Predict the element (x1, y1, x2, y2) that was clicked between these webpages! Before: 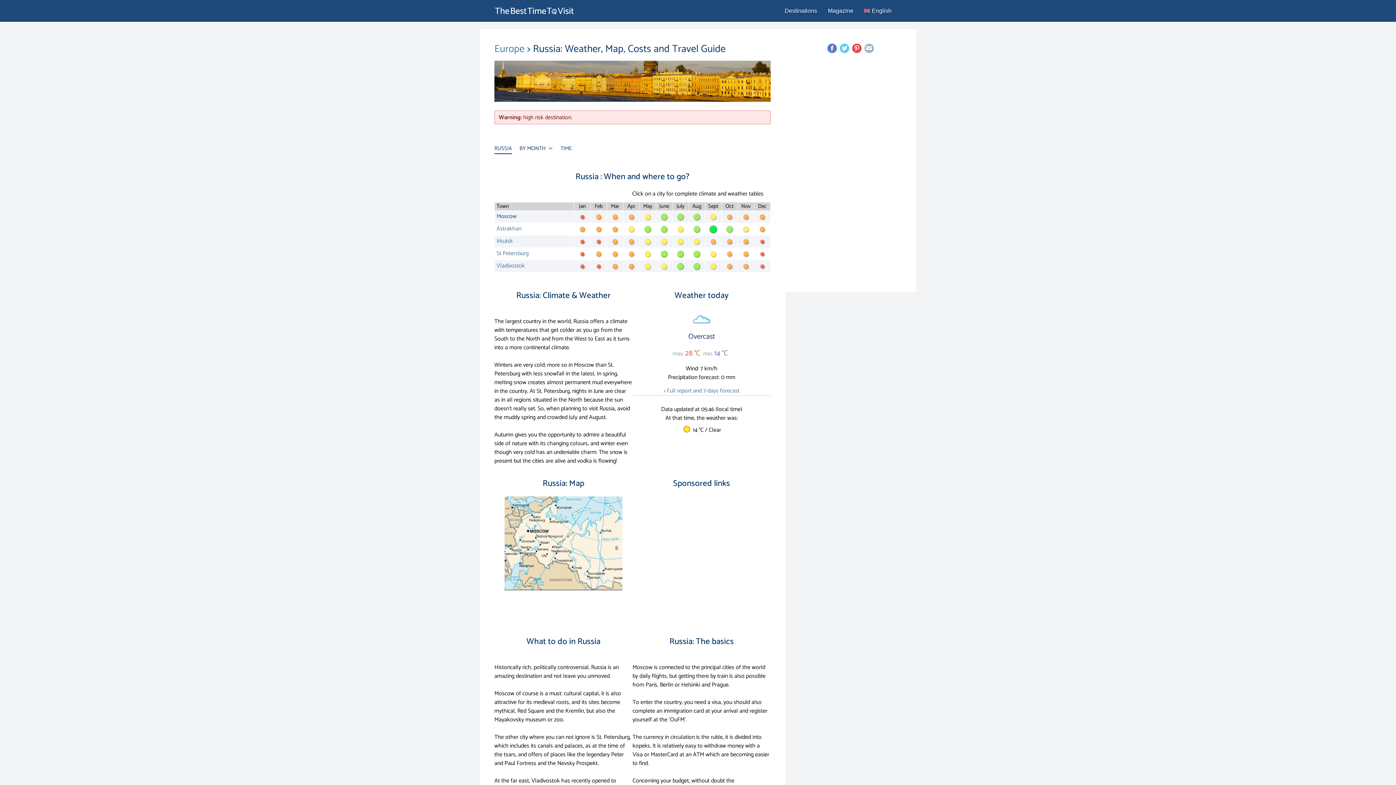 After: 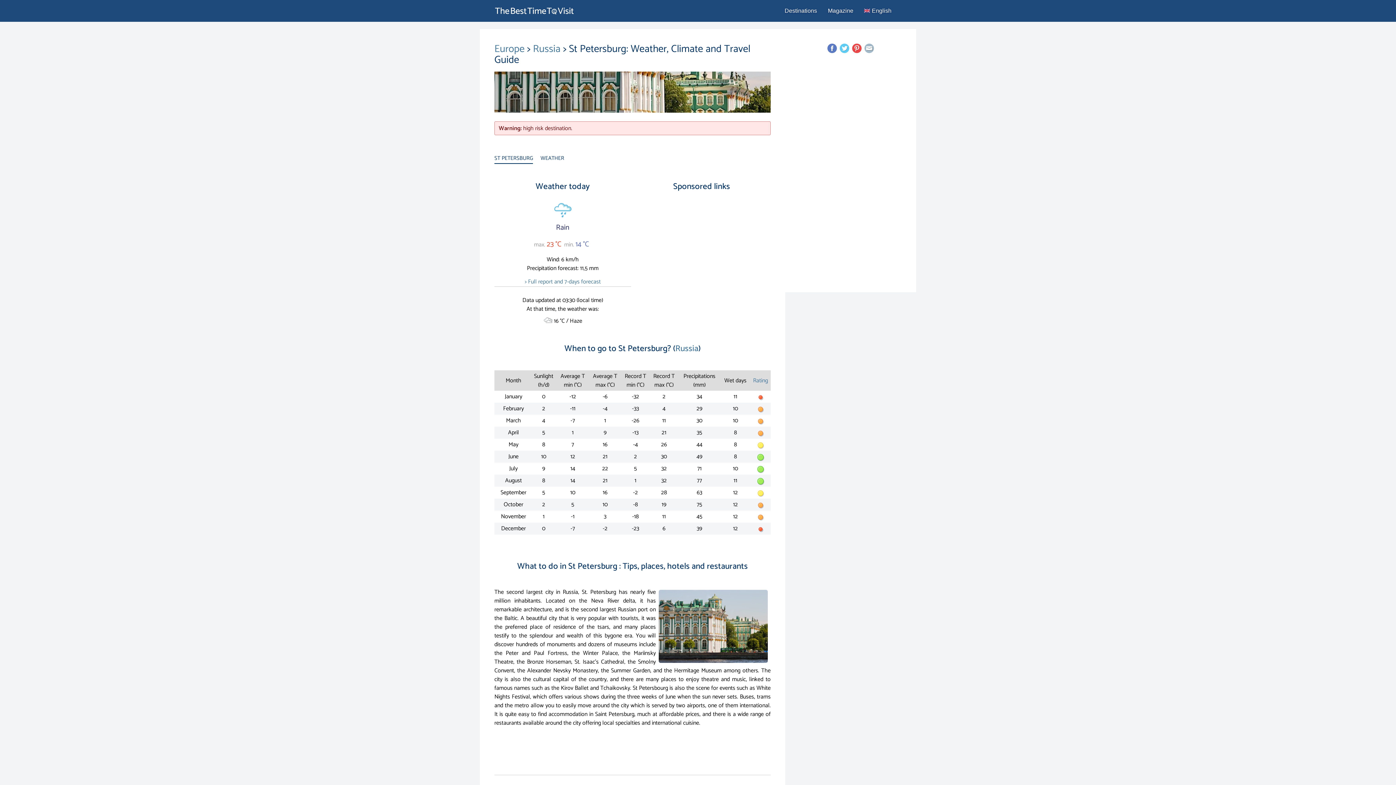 Action: bbox: (705, 249, 721, 258)